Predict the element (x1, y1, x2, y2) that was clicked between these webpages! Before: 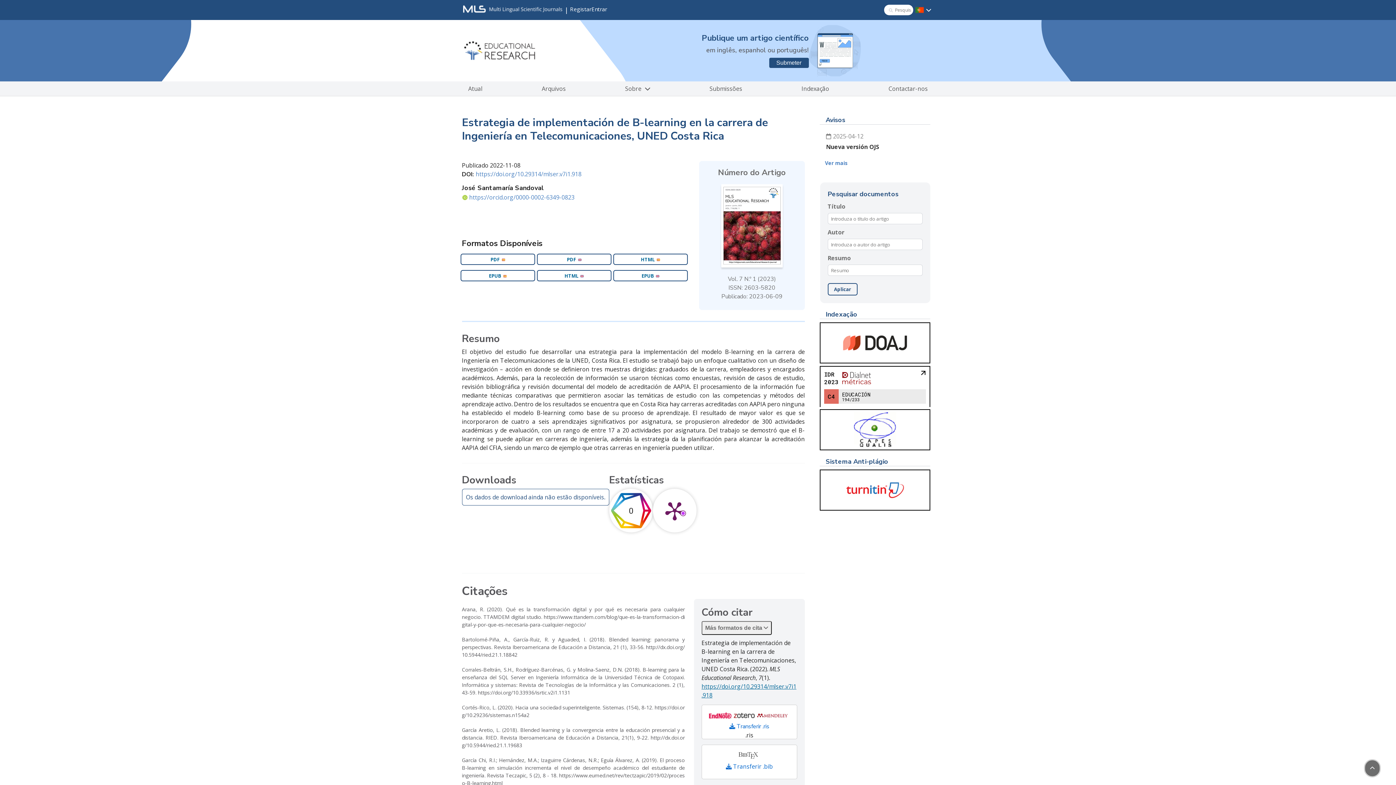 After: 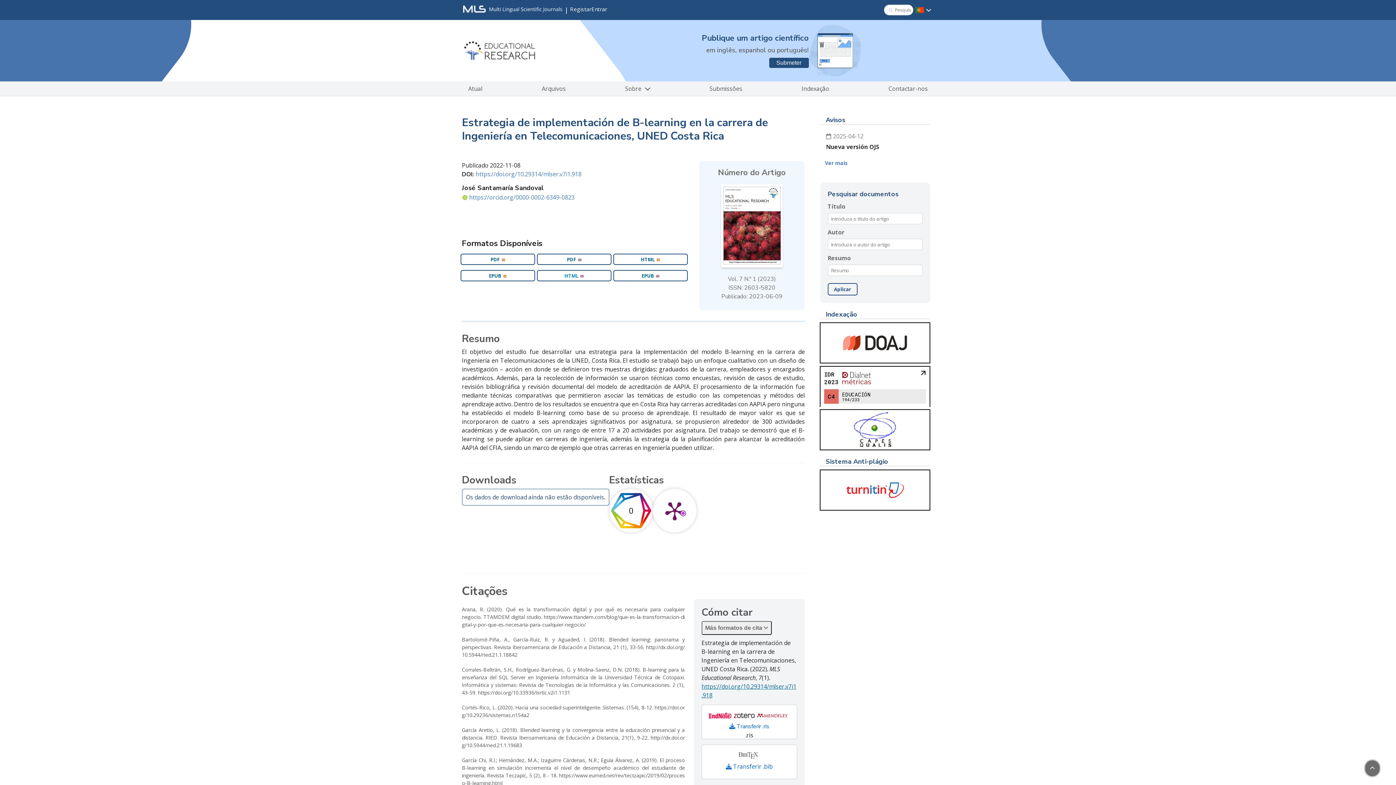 Action: label: HTML bbox: (539, 272, 609, 279)